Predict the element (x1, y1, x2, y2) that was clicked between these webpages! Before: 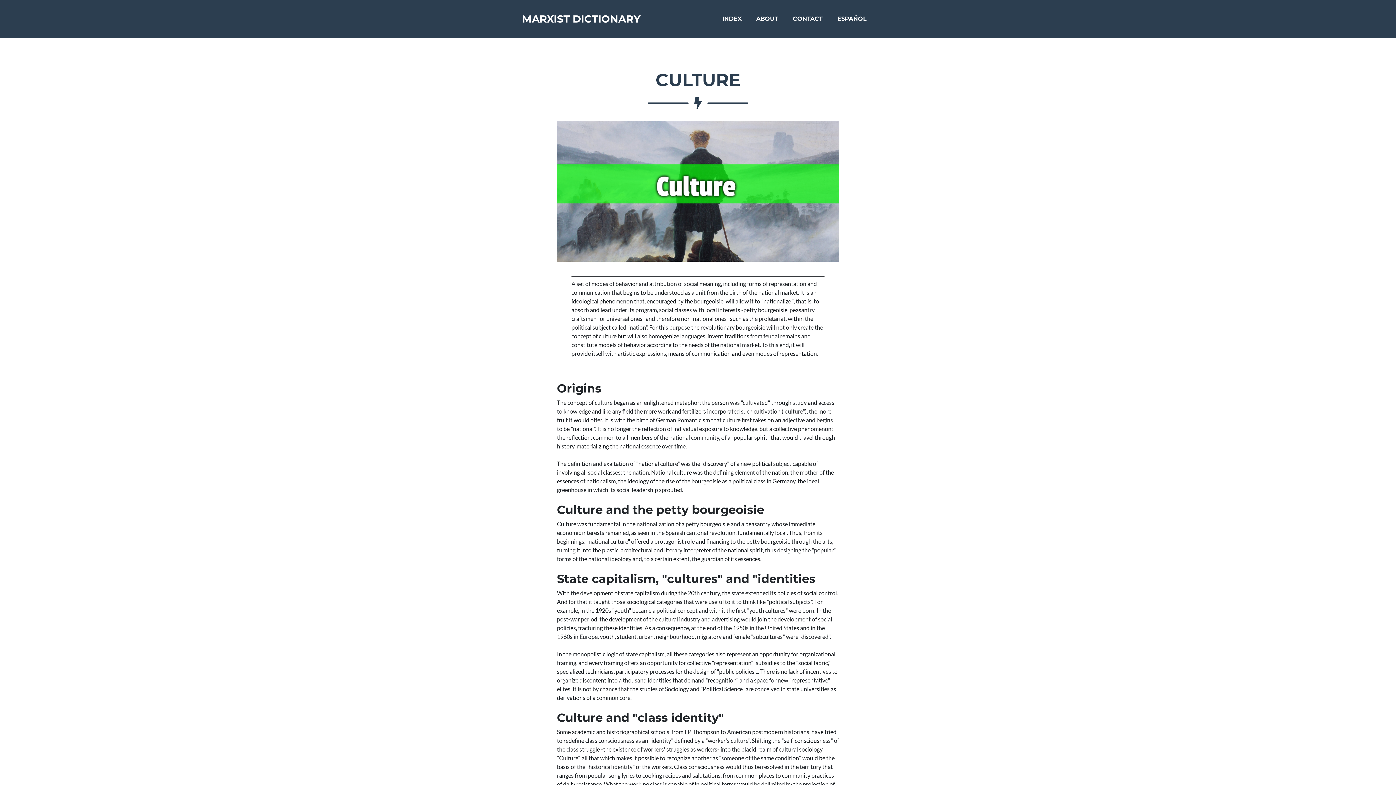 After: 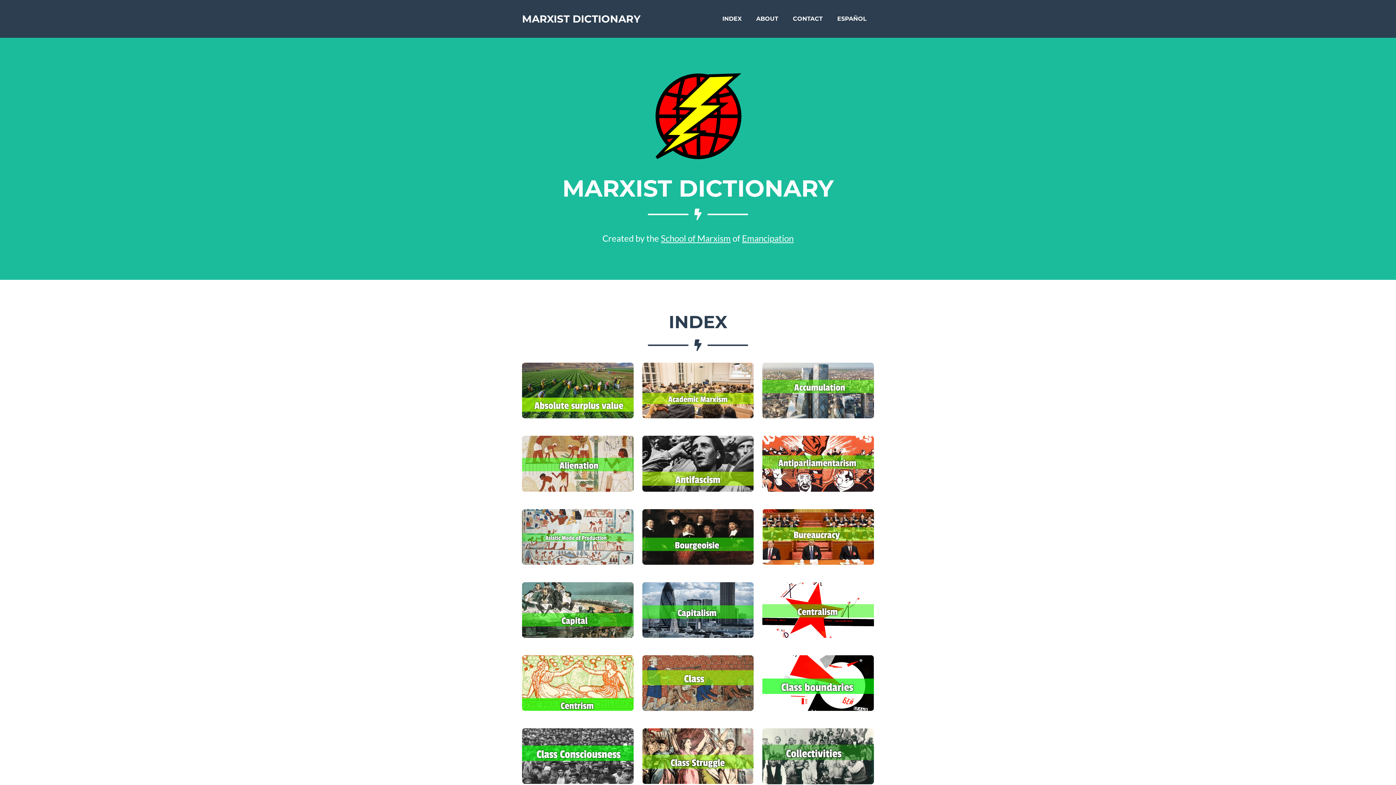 Action: bbox: (522, 9, 640, 28) label: MARXIST DICTIONARY